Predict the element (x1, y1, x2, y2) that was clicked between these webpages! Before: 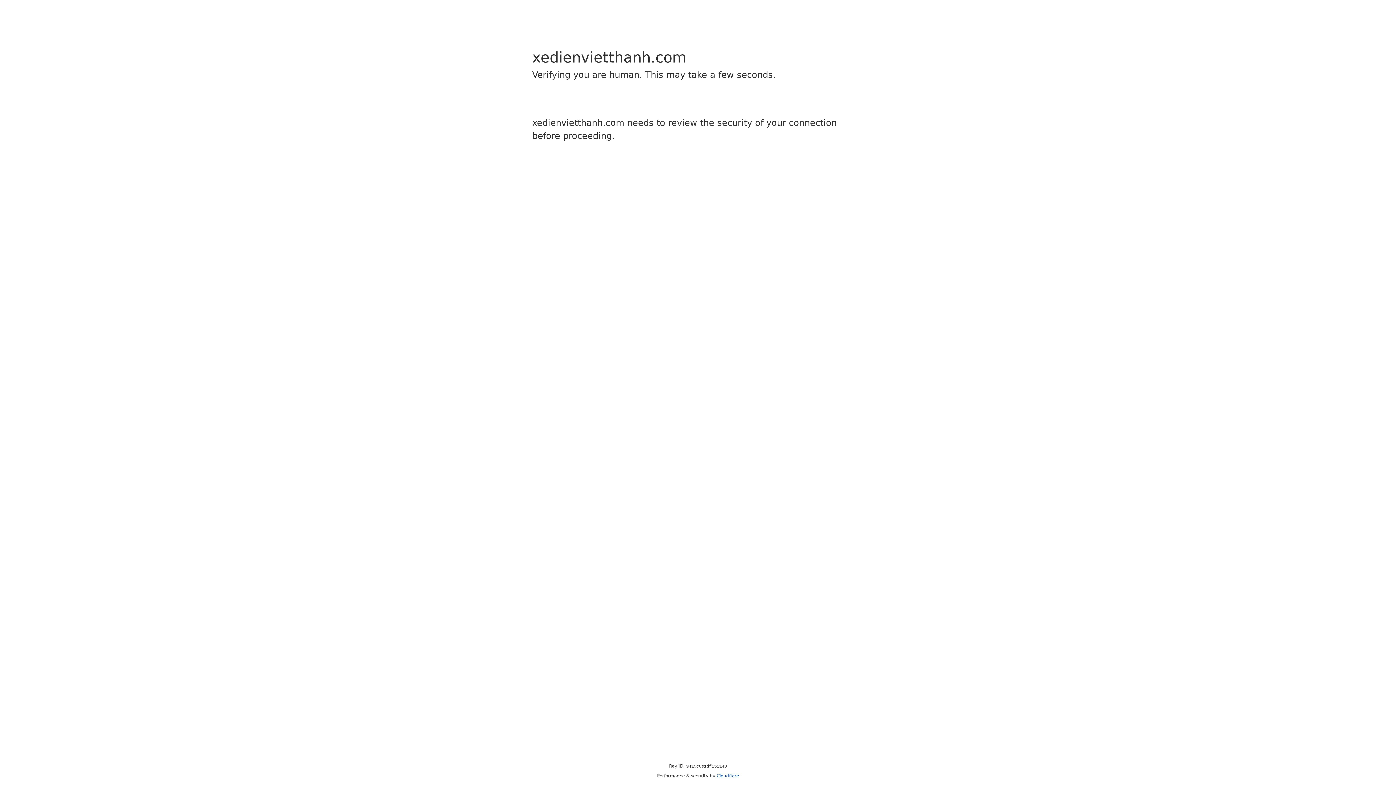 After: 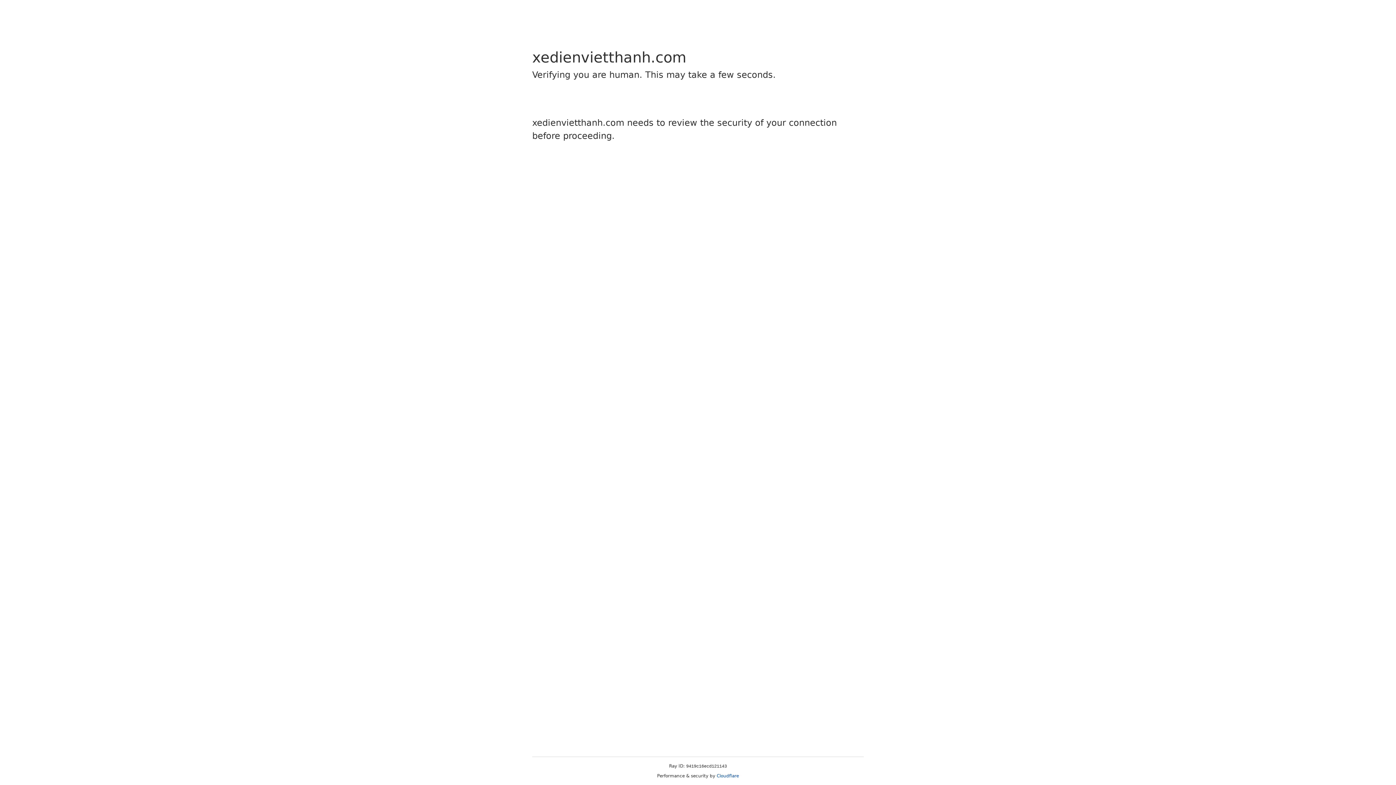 Action: bbox: (716, 773, 739, 778) label: Cloudflare